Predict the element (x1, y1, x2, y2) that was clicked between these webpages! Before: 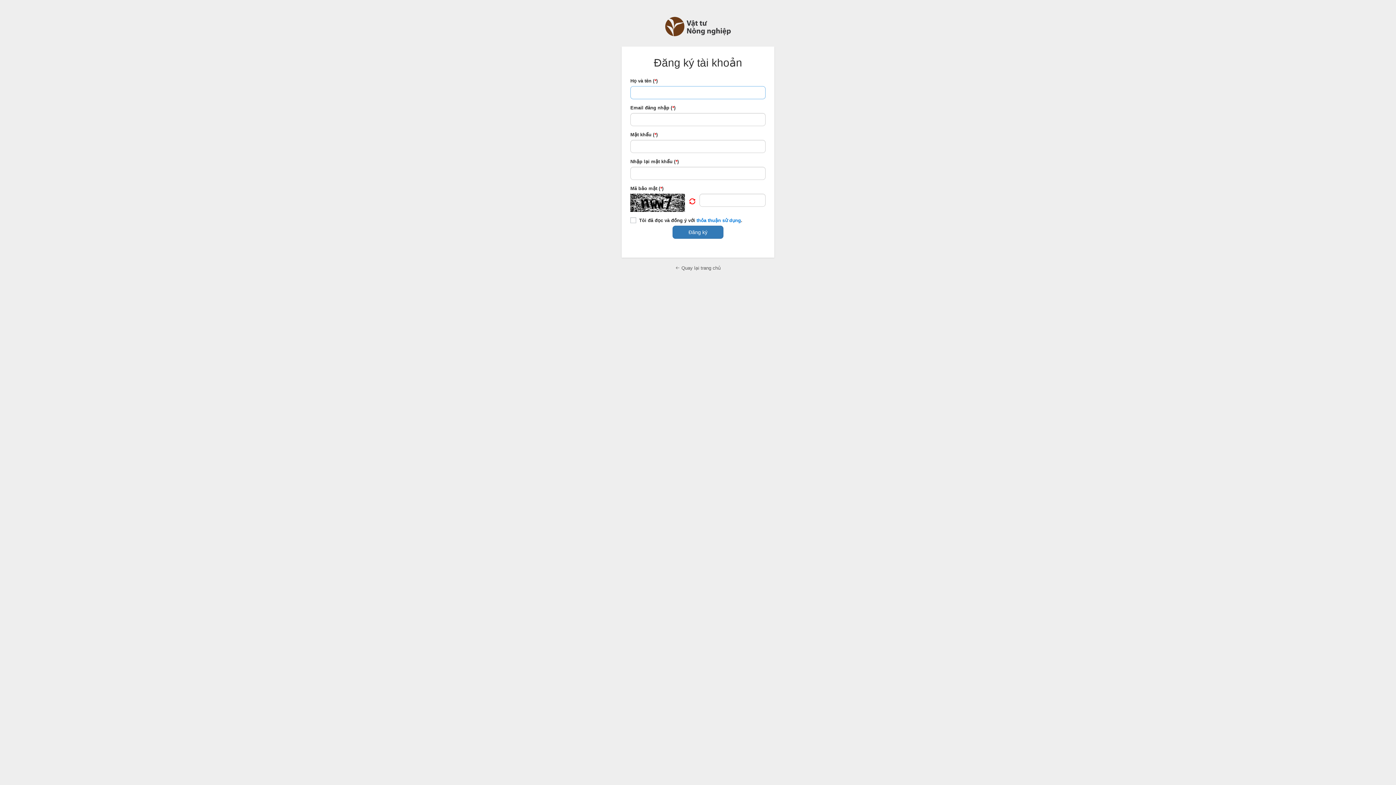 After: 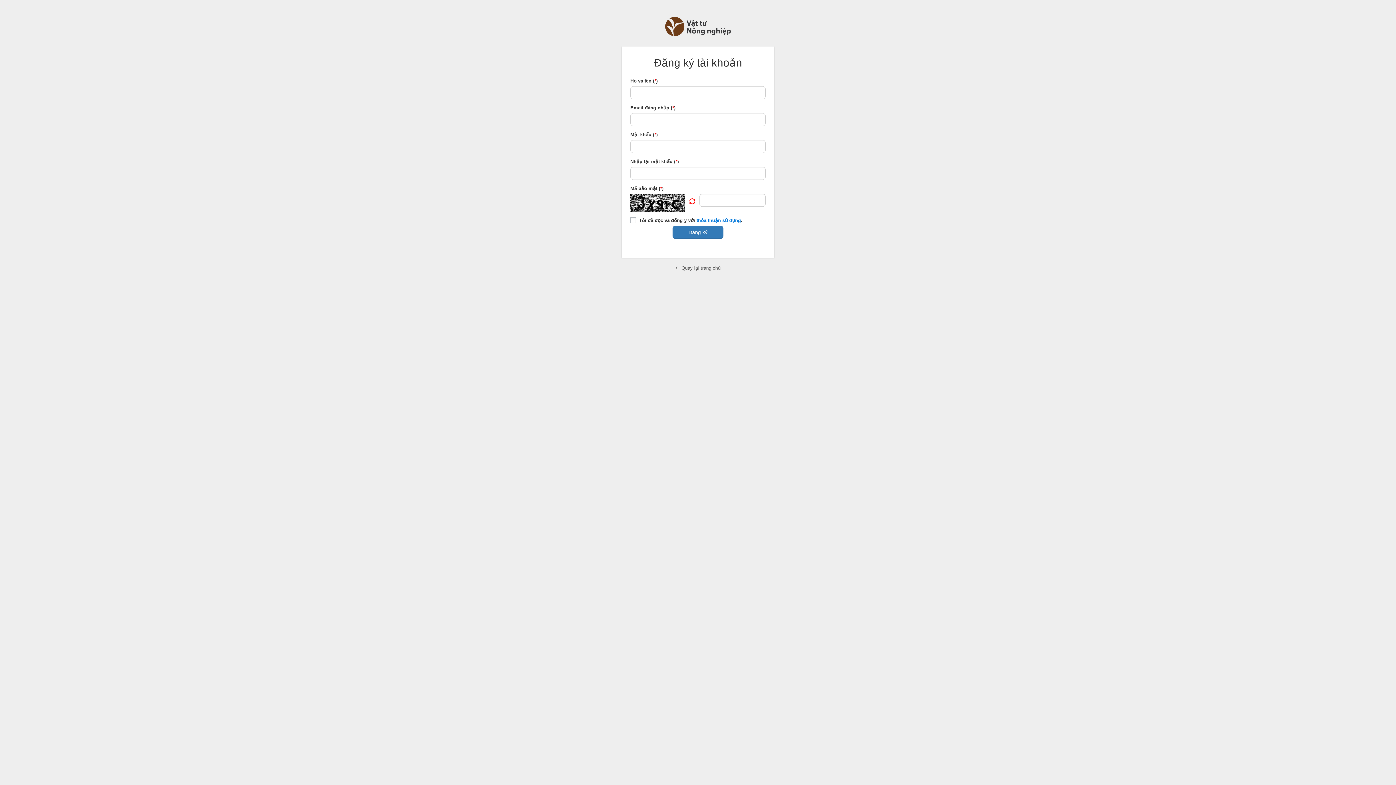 Action: bbox: (630, 193, 699, 212)